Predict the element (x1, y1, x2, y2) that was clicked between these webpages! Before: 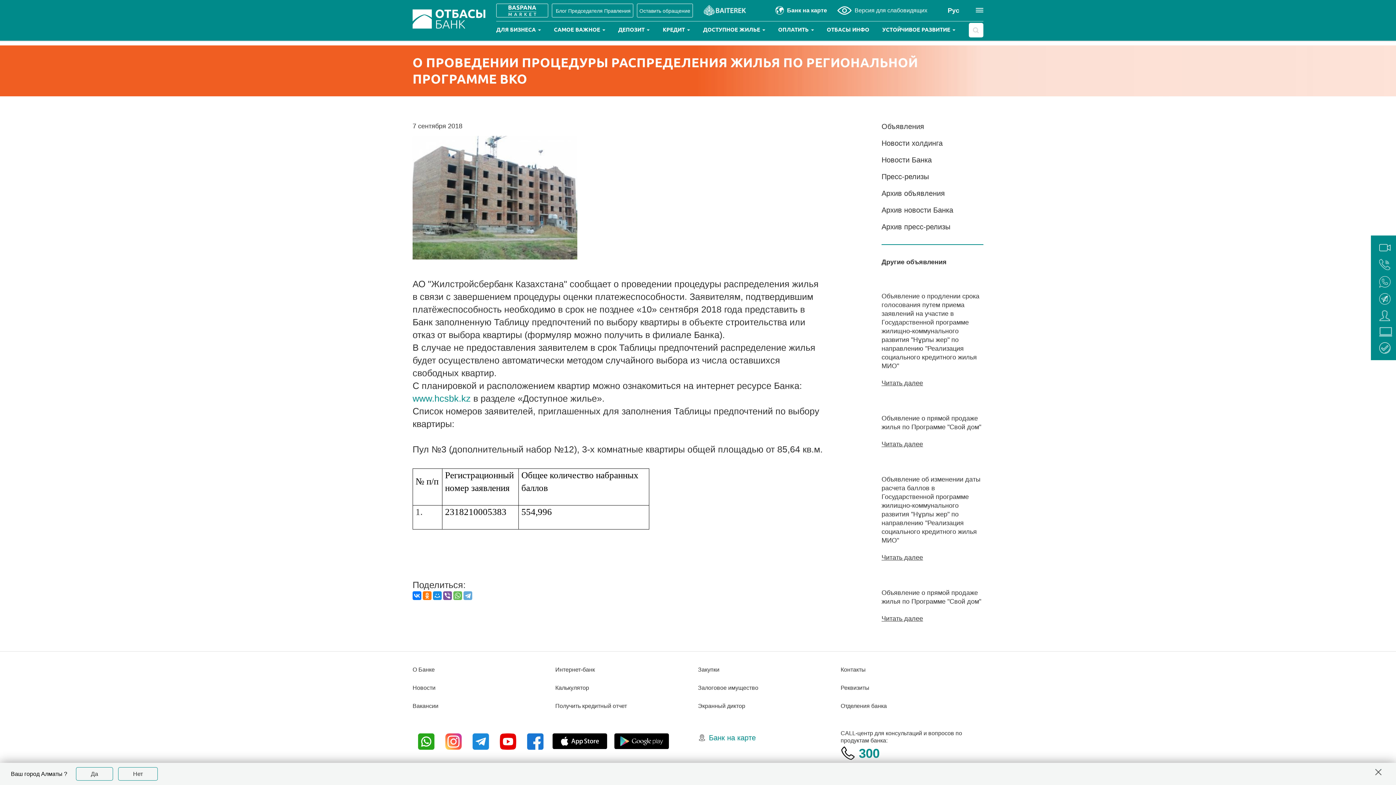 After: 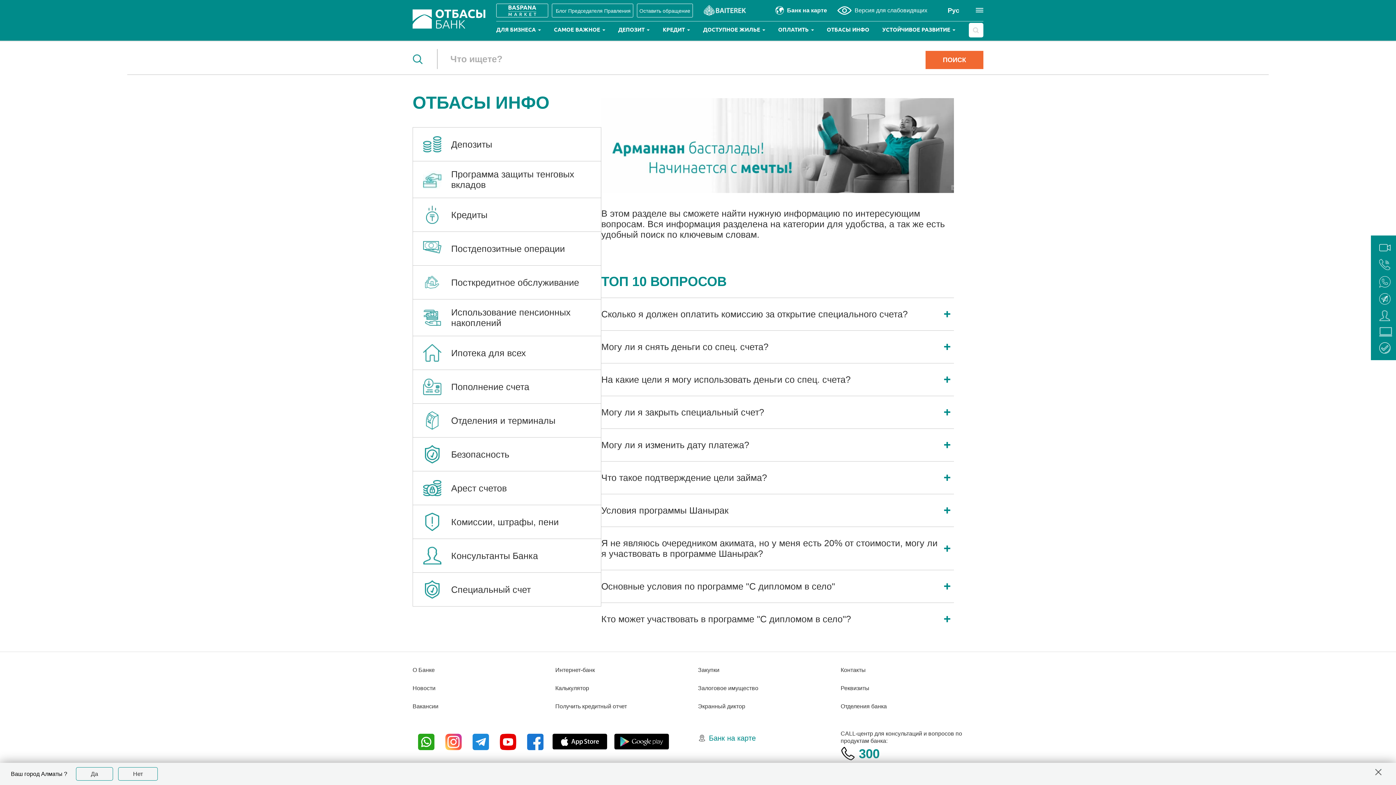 Action: bbox: (826, 21, 869, 38) label: ОТБАСЫ ИНФО